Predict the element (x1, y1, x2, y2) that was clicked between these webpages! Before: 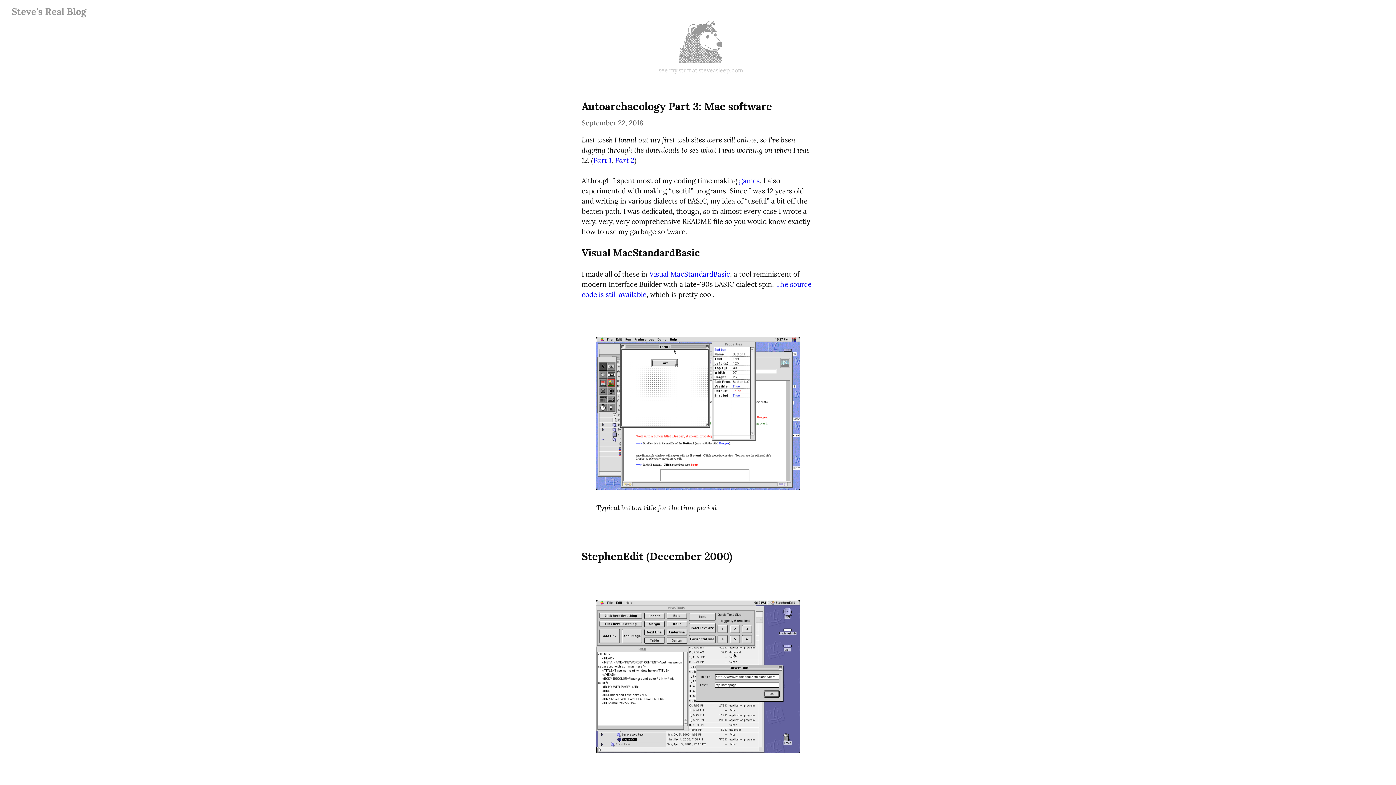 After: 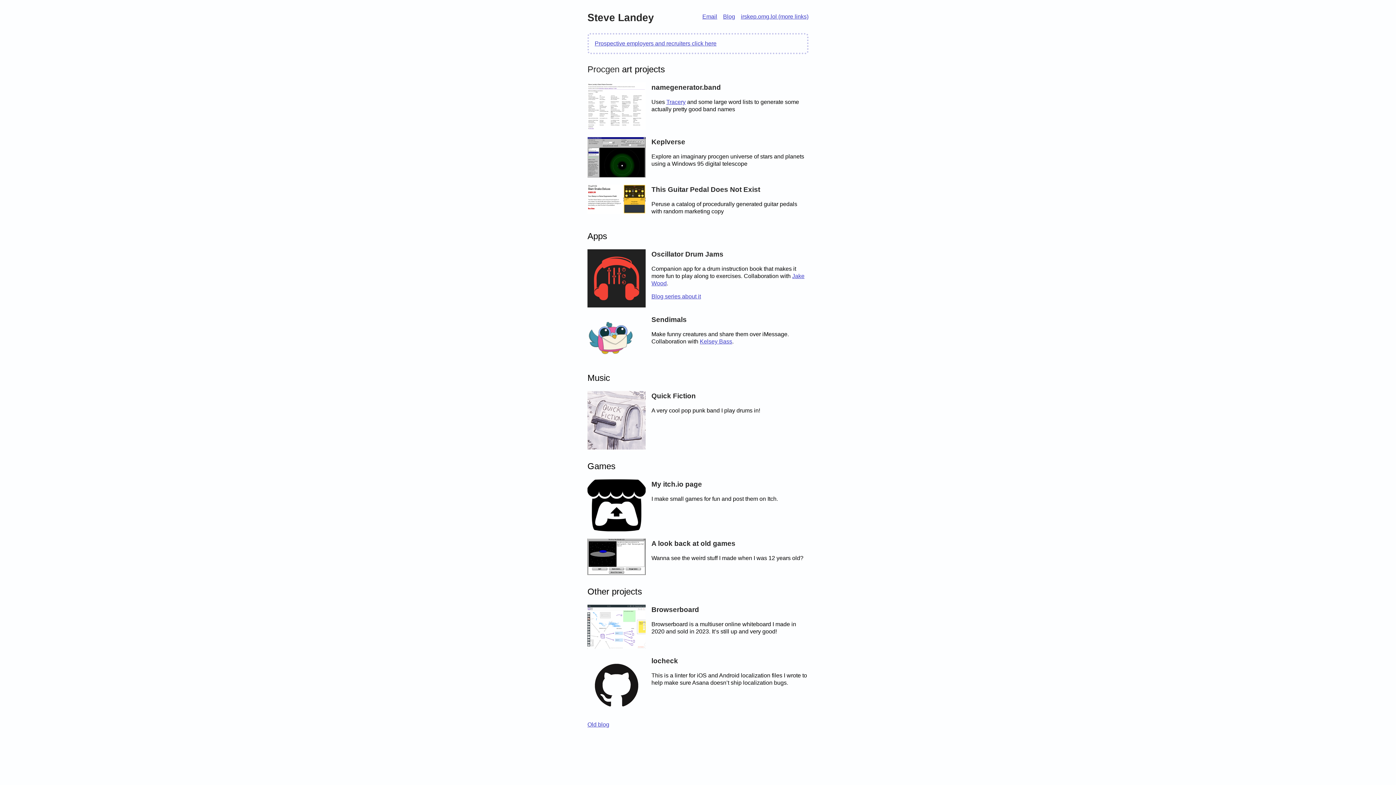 Action: label: see my stuff at steveasleep.com bbox: (17, 19, 1384, 77)